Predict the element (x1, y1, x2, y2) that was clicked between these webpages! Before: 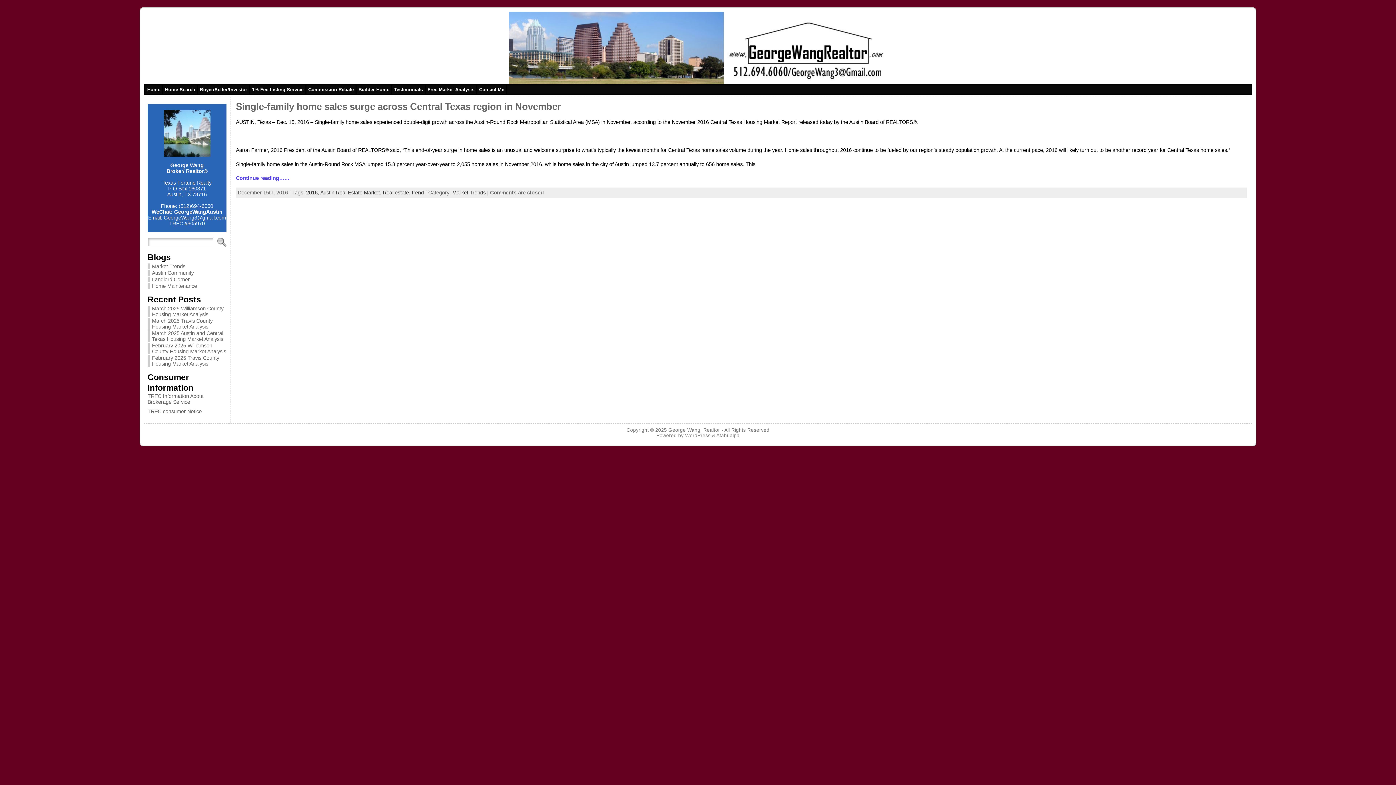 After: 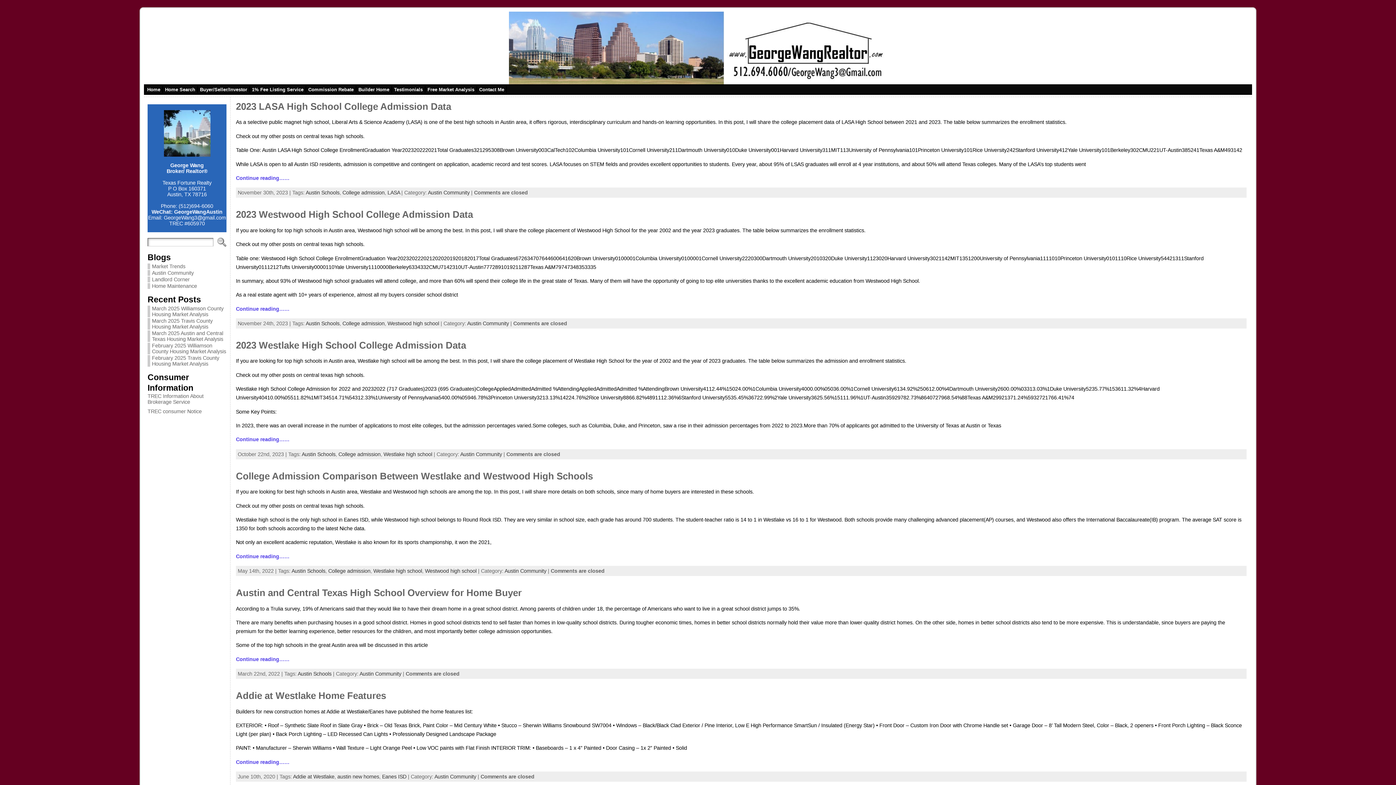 Action: label: Austin Community bbox: (147, 270, 226, 276)